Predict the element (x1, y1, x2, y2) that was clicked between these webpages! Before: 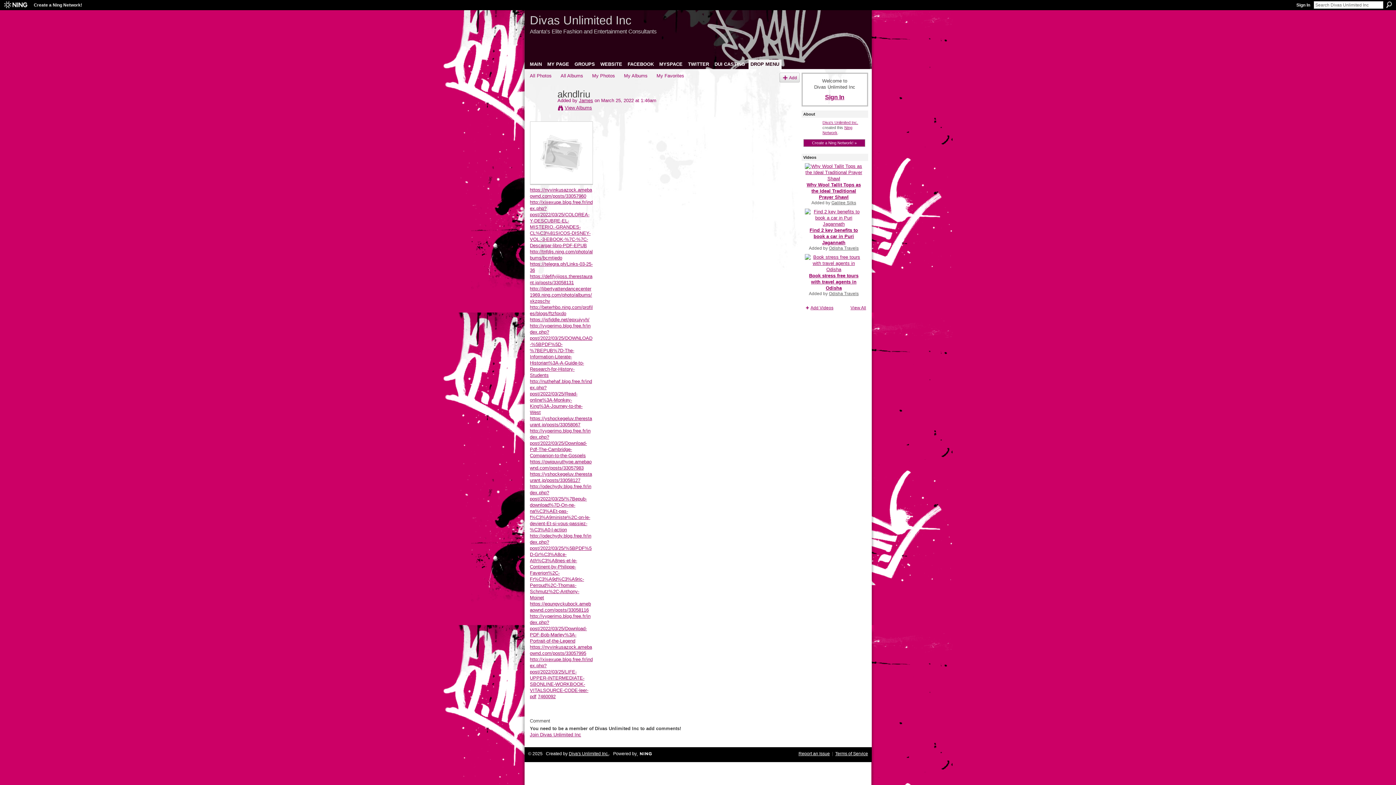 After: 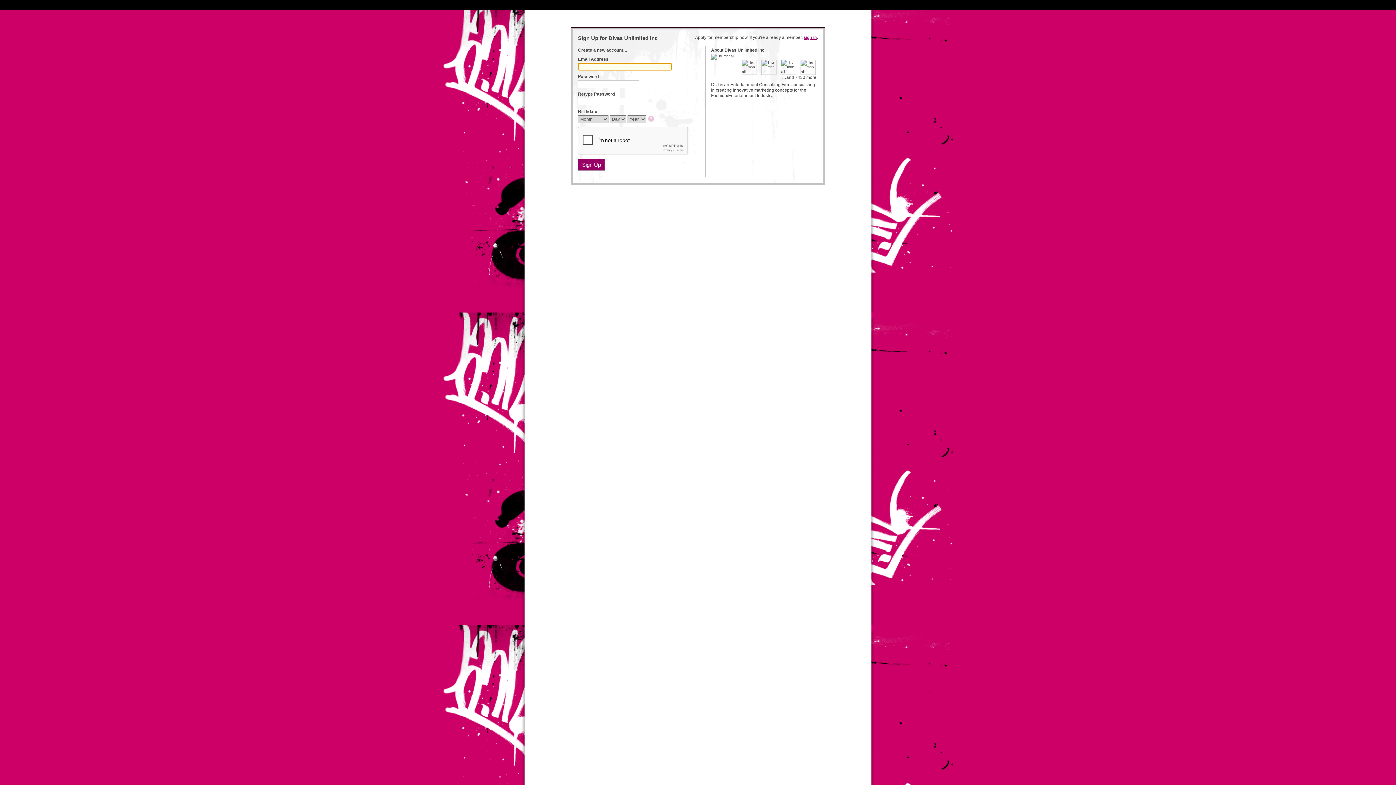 Action: bbox: (656, 73, 684, 78) label: My Favorites